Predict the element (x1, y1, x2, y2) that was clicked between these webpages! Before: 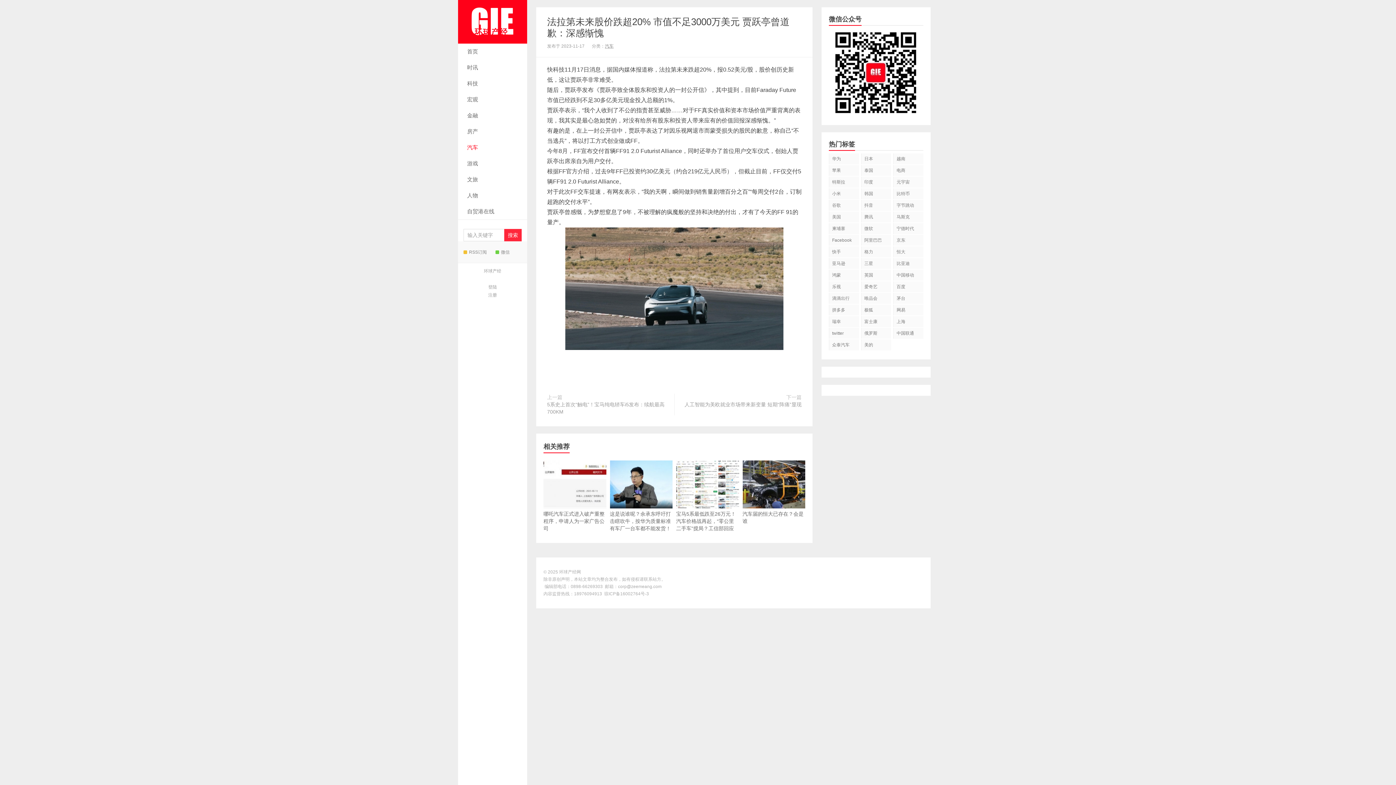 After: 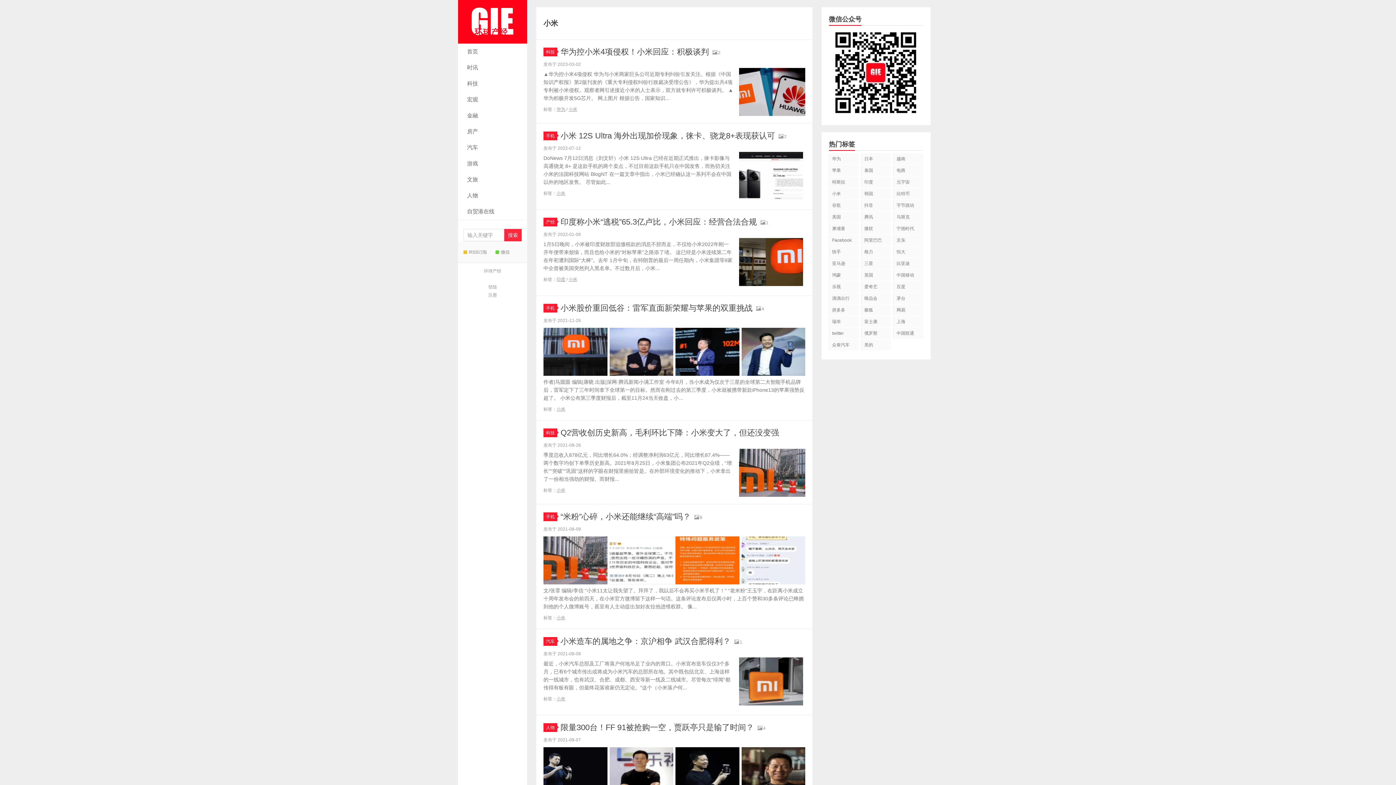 Action: bbox: (829, 188, 859, 199) label: 小米